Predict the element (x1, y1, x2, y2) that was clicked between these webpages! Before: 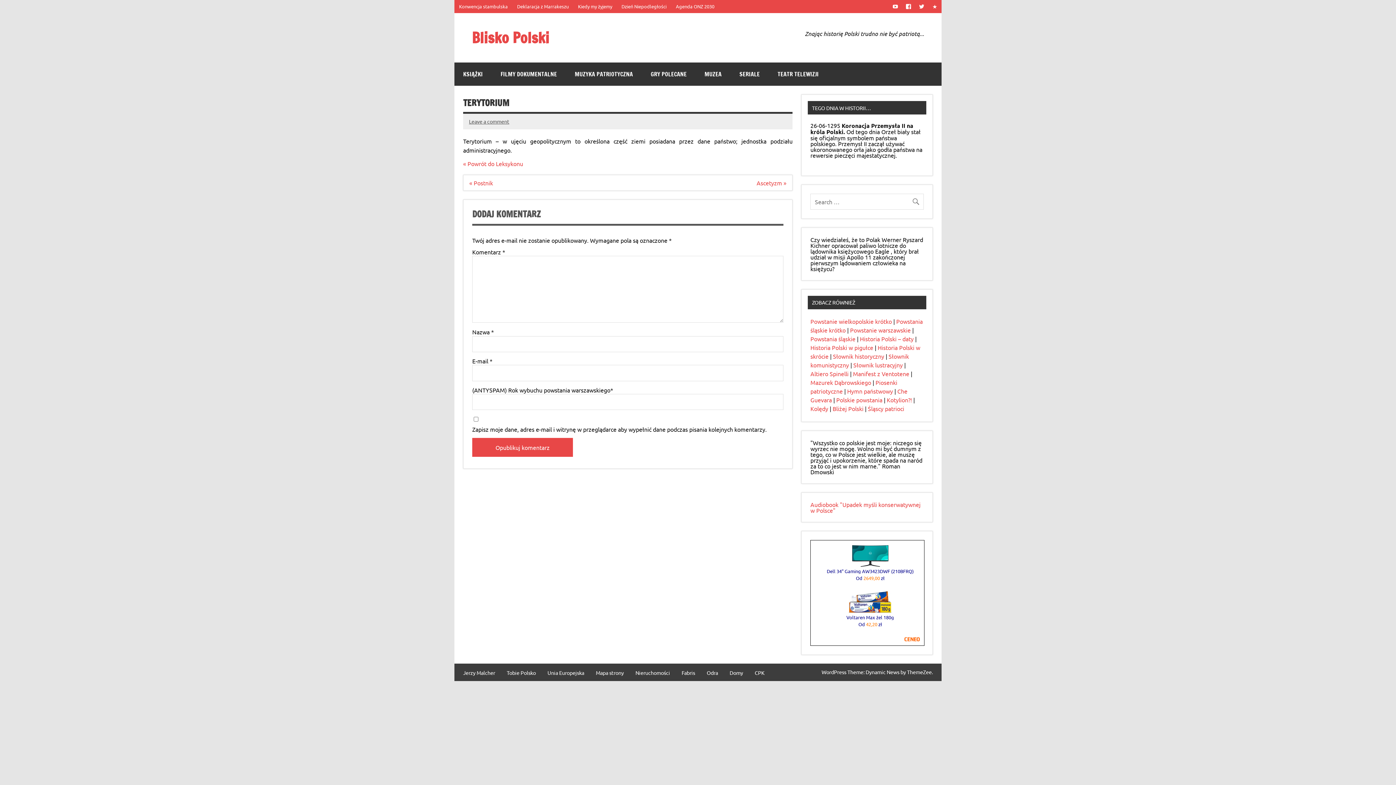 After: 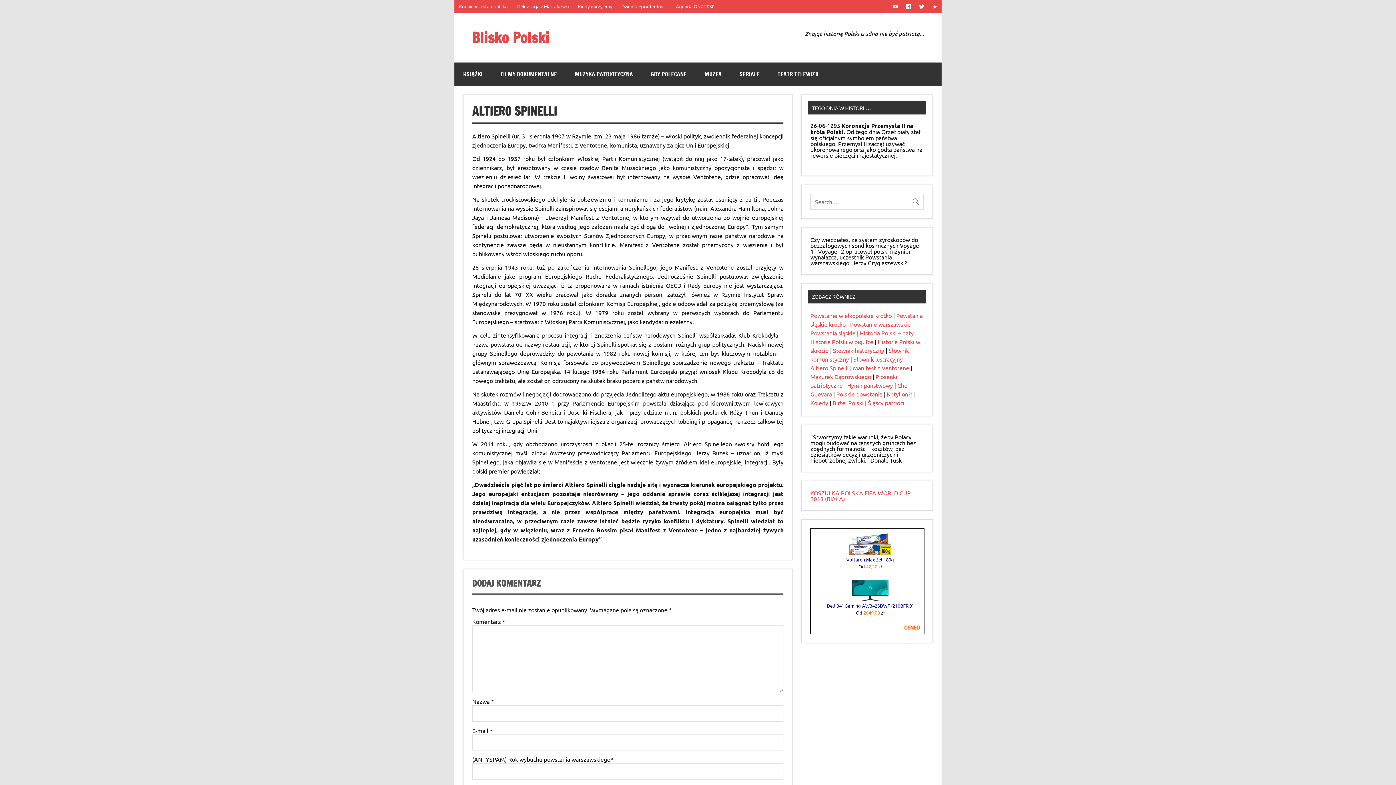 Action: bbox: (810, 370, 848, 377) label: Altiero Spinelli